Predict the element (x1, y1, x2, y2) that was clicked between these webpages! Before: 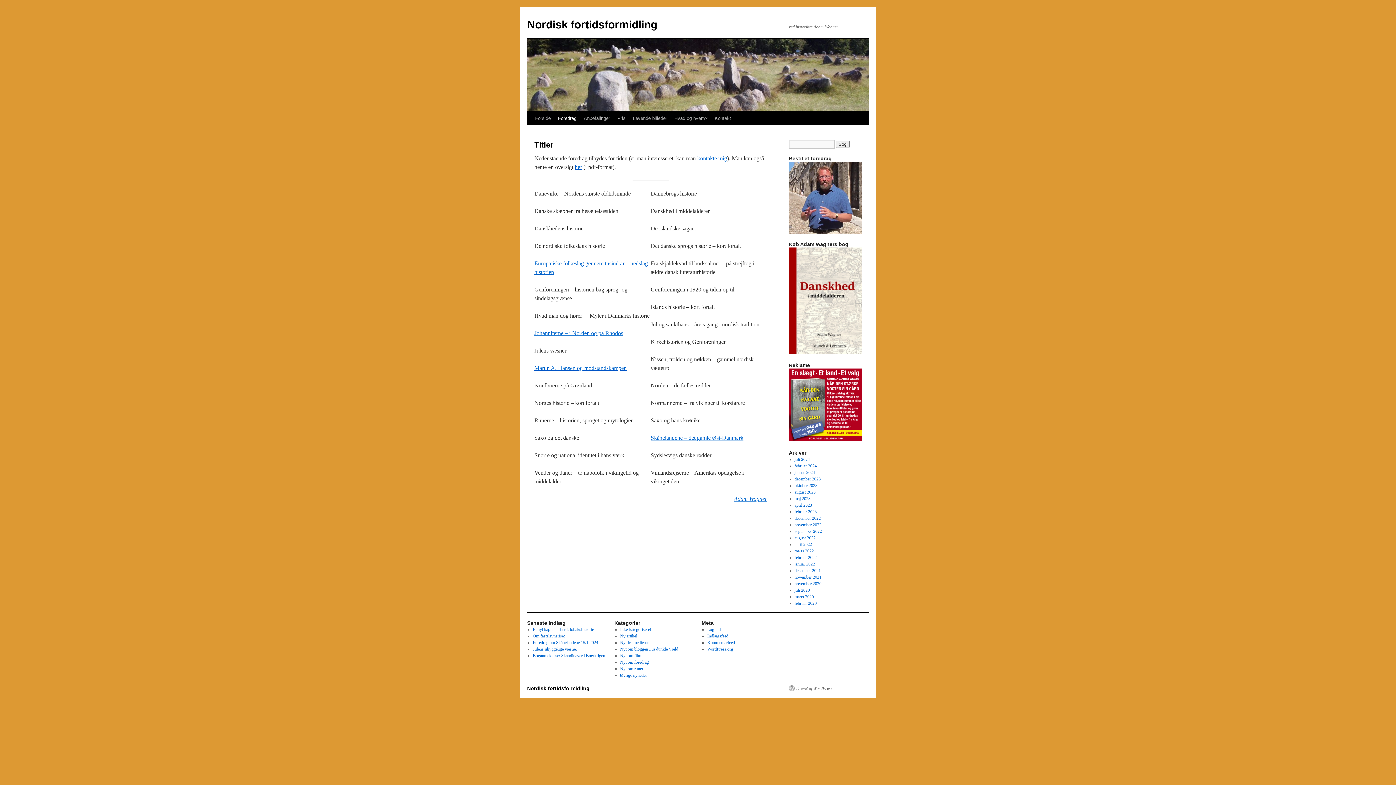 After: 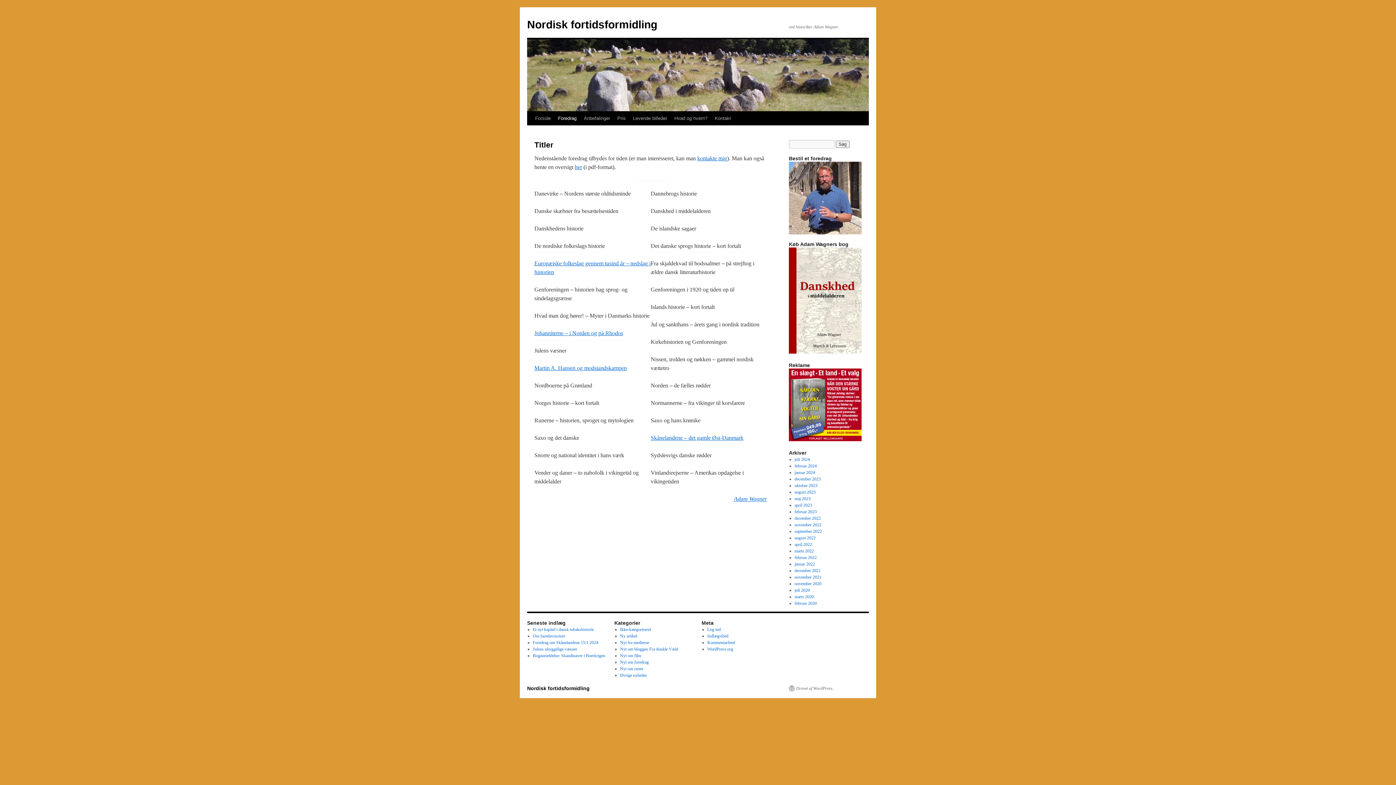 Action: bbox: (789, 437, 861, 442)